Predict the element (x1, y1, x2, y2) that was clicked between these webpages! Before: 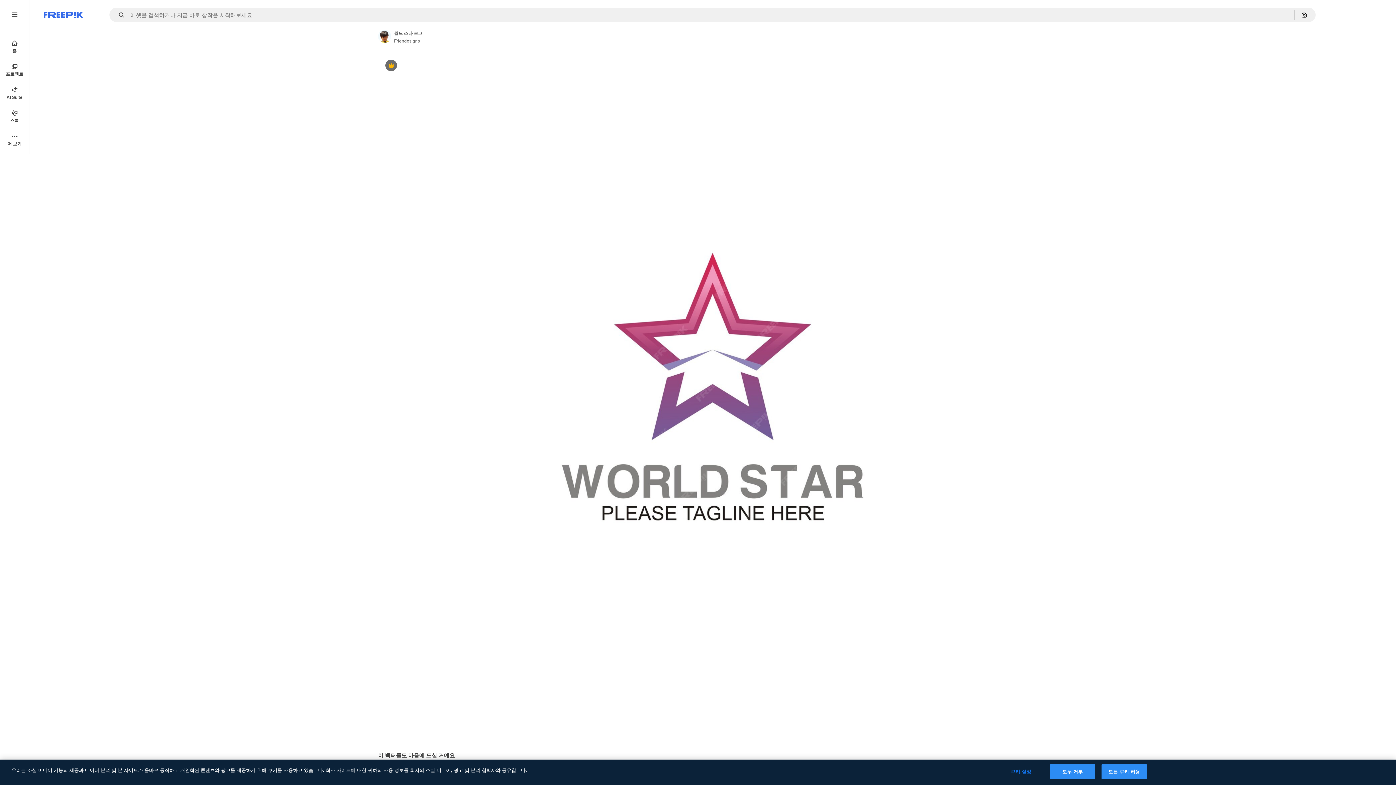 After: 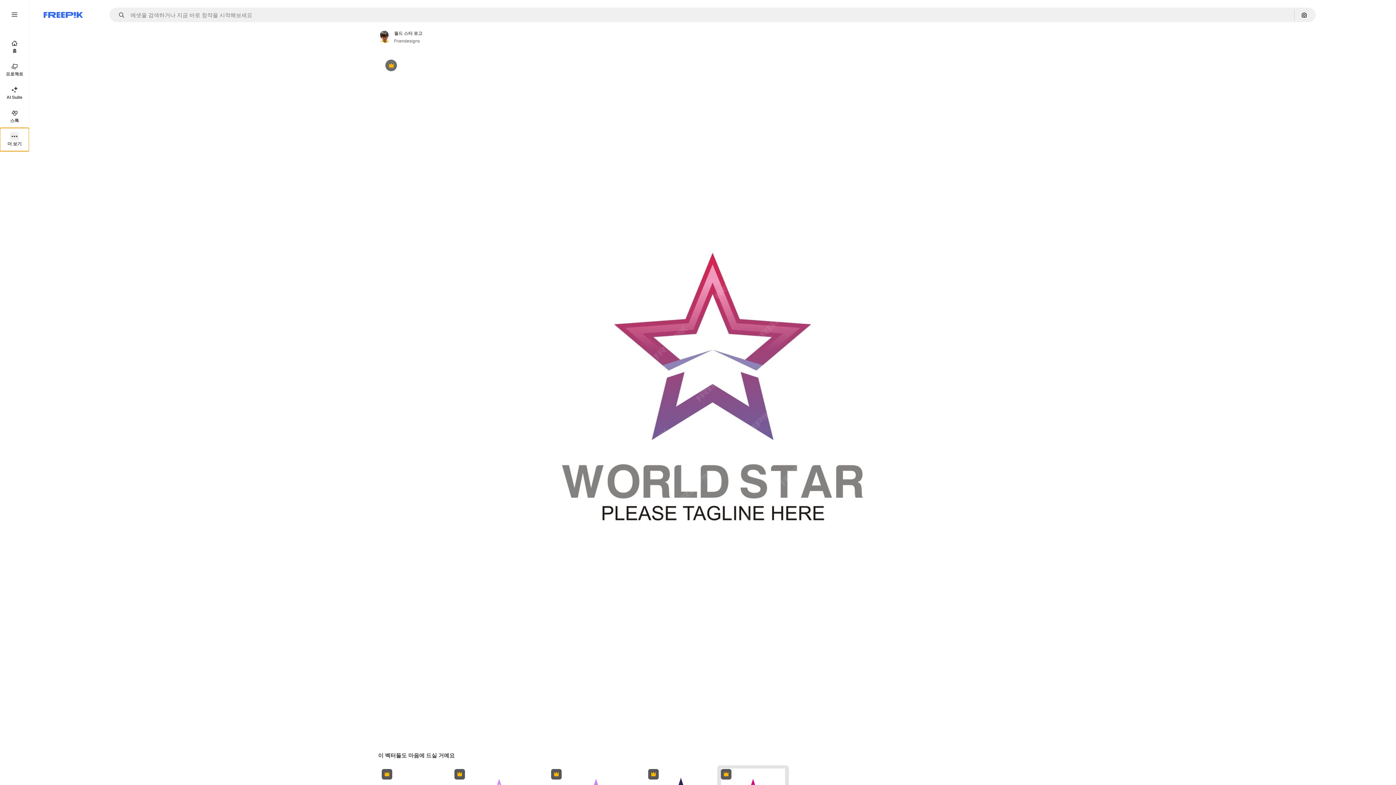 Action: bbox: (0, 128, 29, 151) label: 더 보기